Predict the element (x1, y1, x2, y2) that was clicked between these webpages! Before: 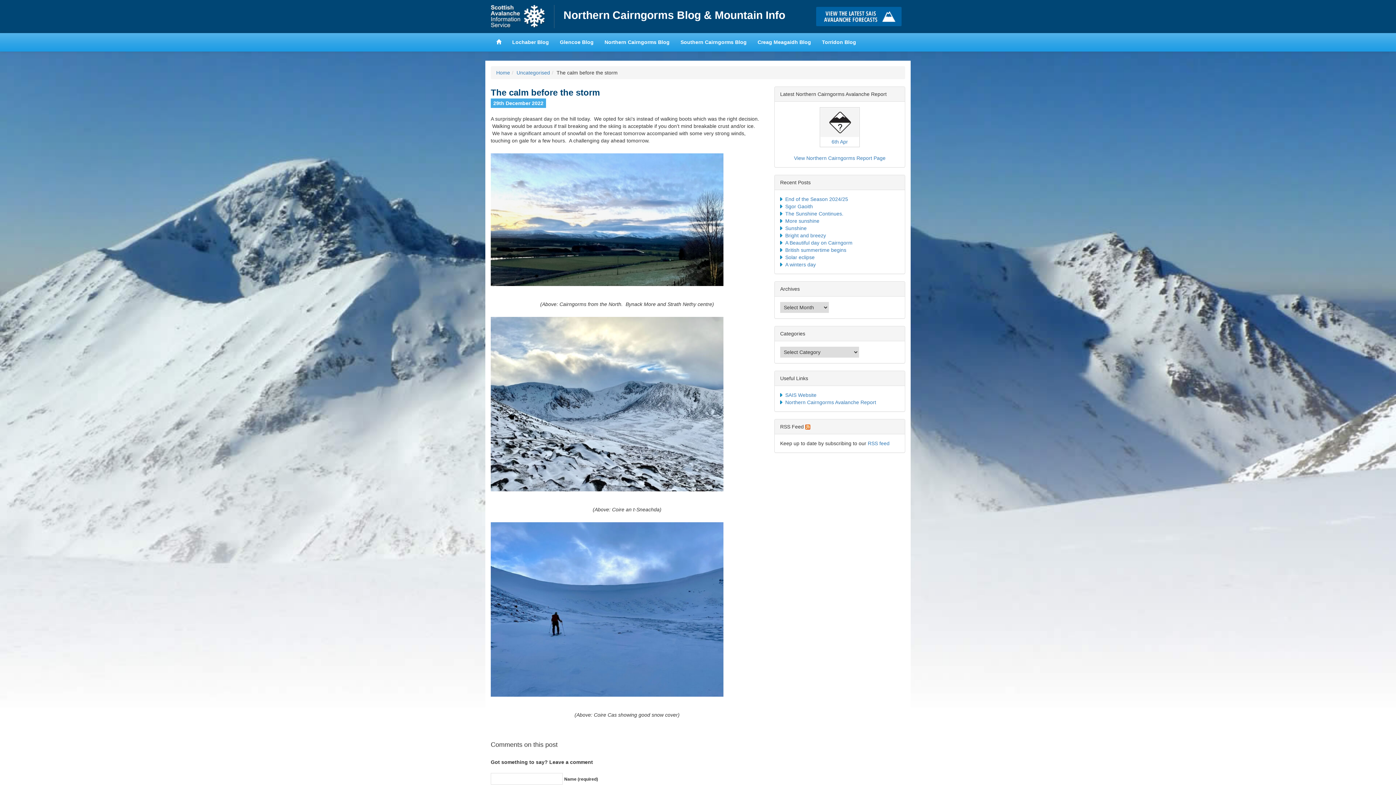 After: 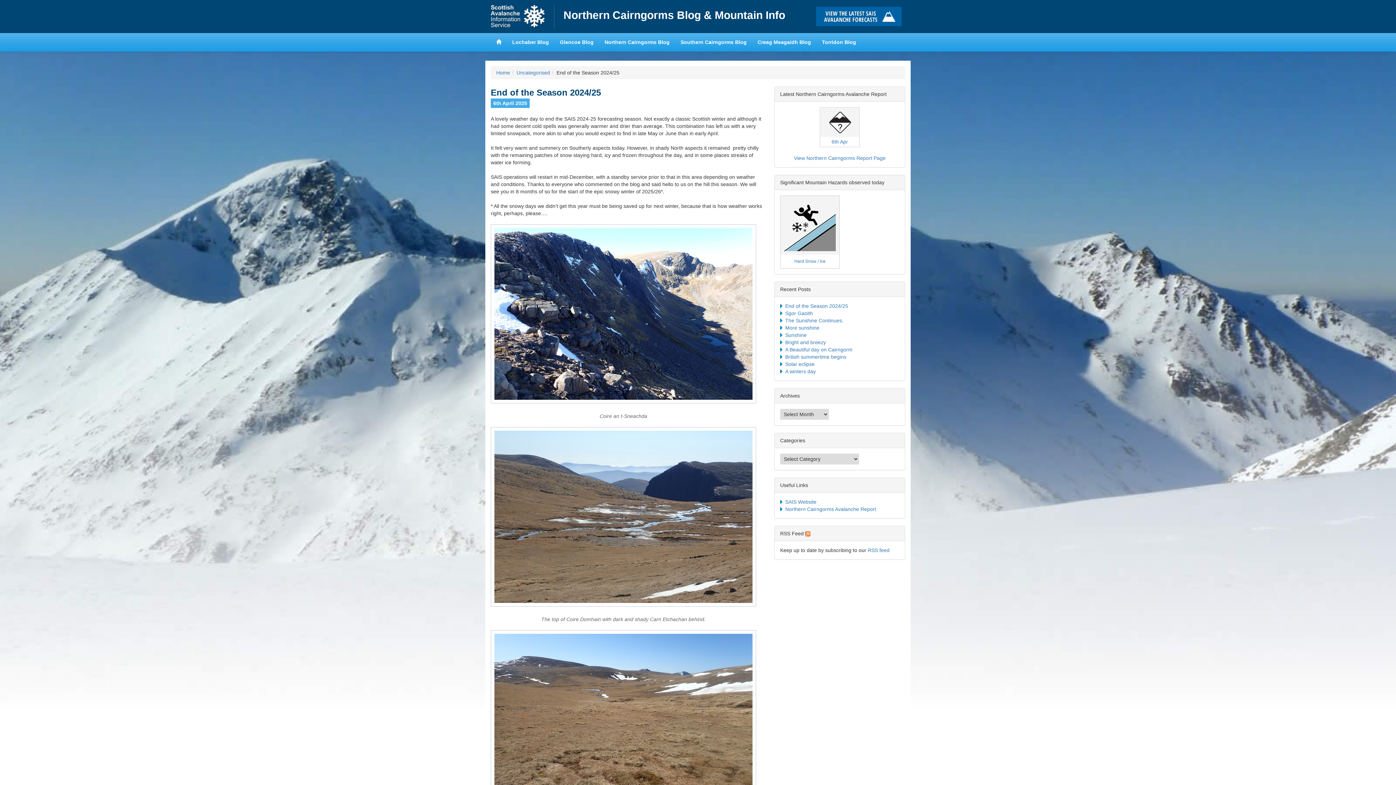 Action: bbox: (785, 196, 848, 202) label: End of the Season 2024/25